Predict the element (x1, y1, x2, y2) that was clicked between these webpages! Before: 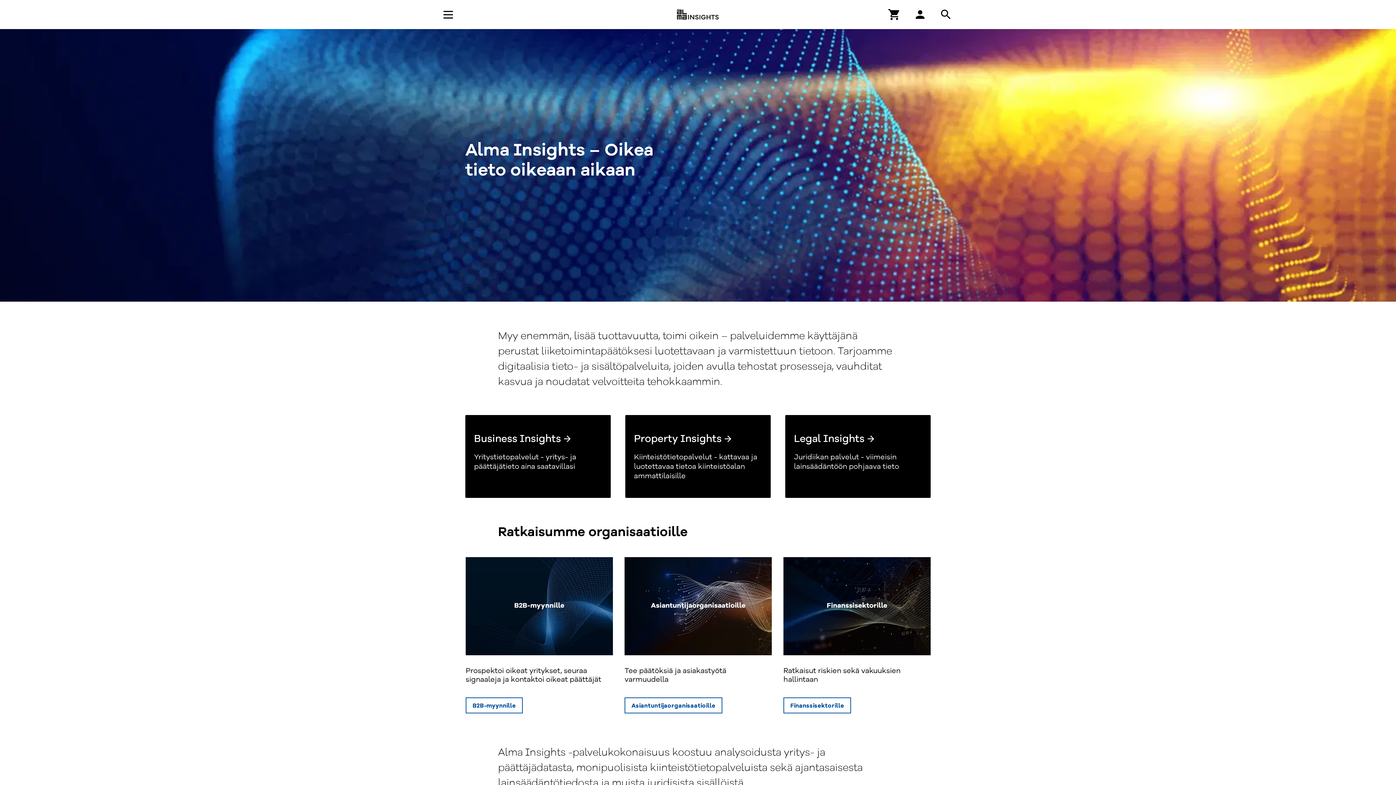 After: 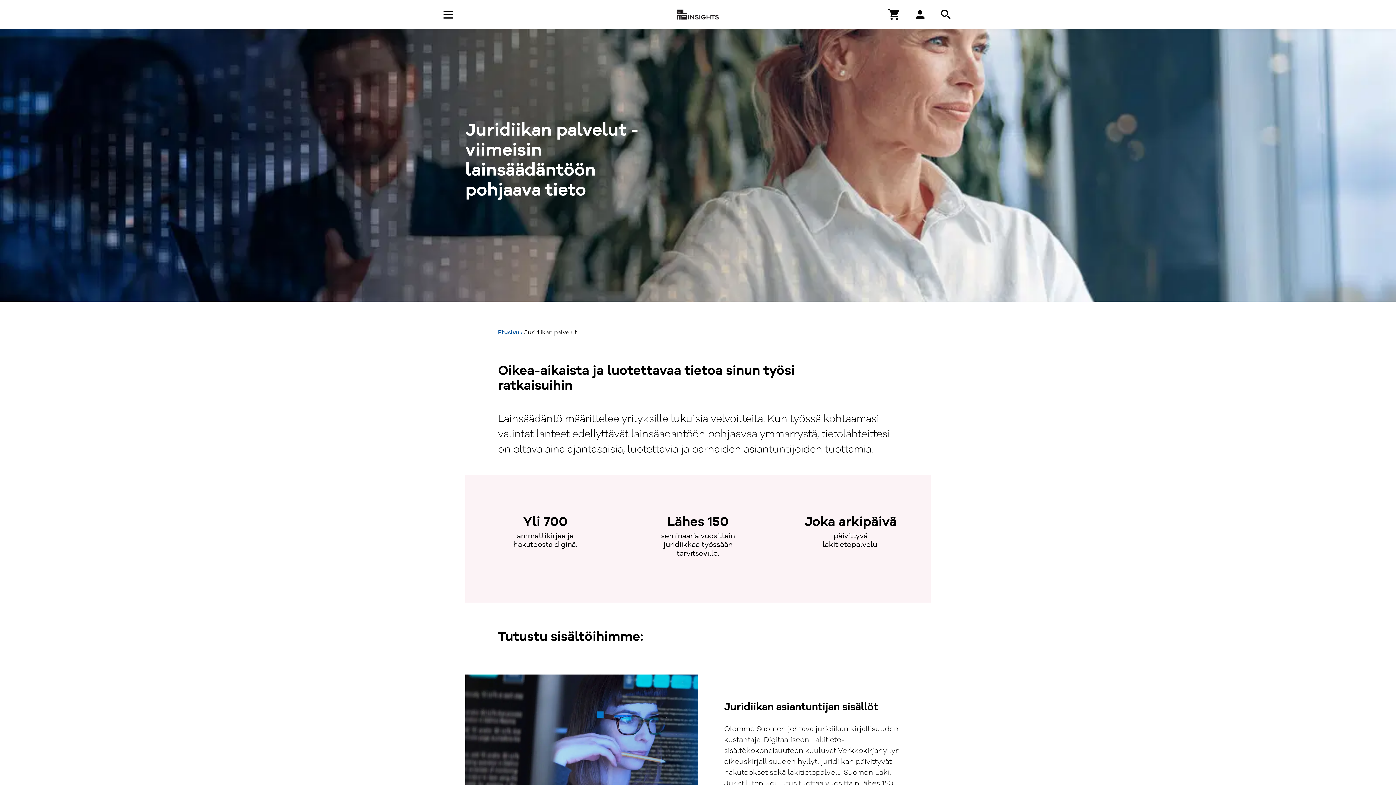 Action: label: Legal Insights bbox: (794, 432, 874, 444)